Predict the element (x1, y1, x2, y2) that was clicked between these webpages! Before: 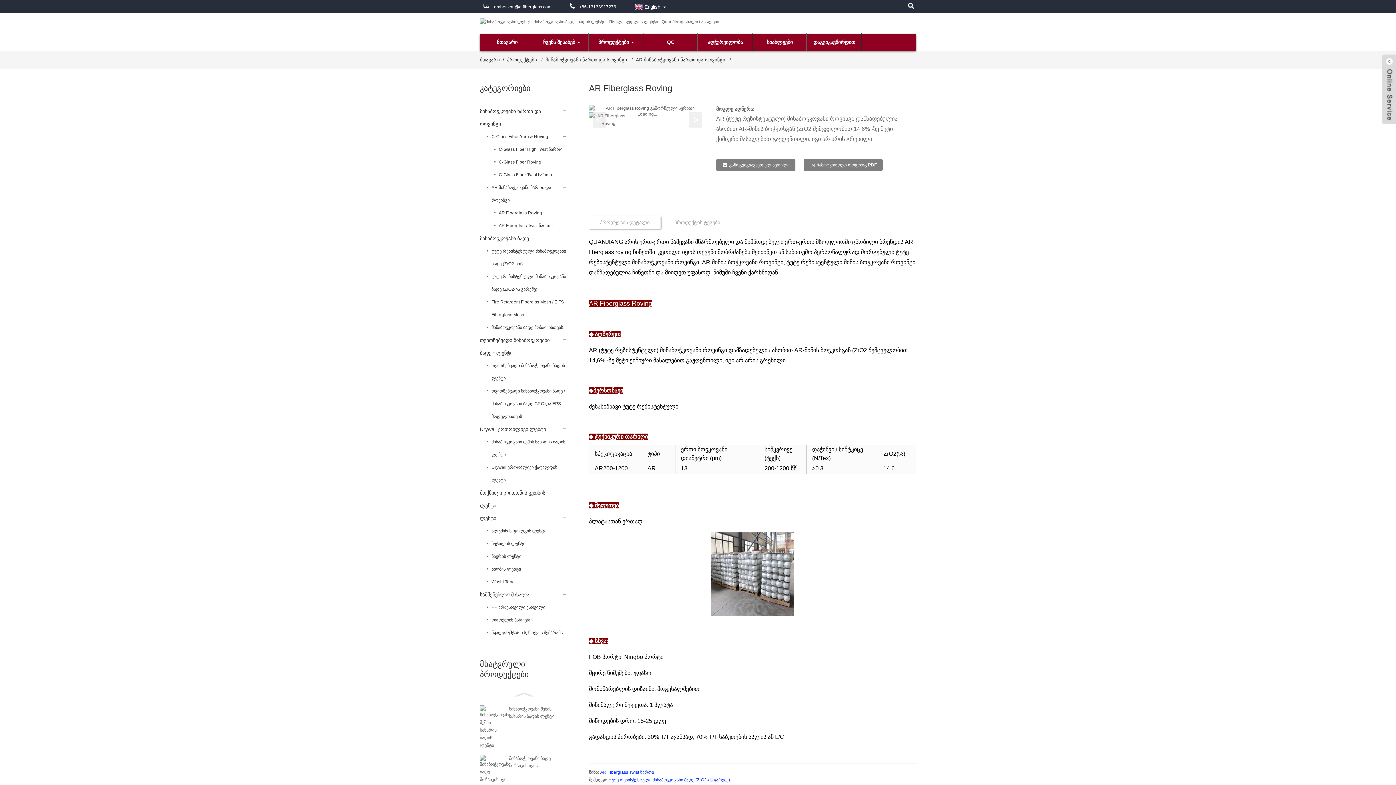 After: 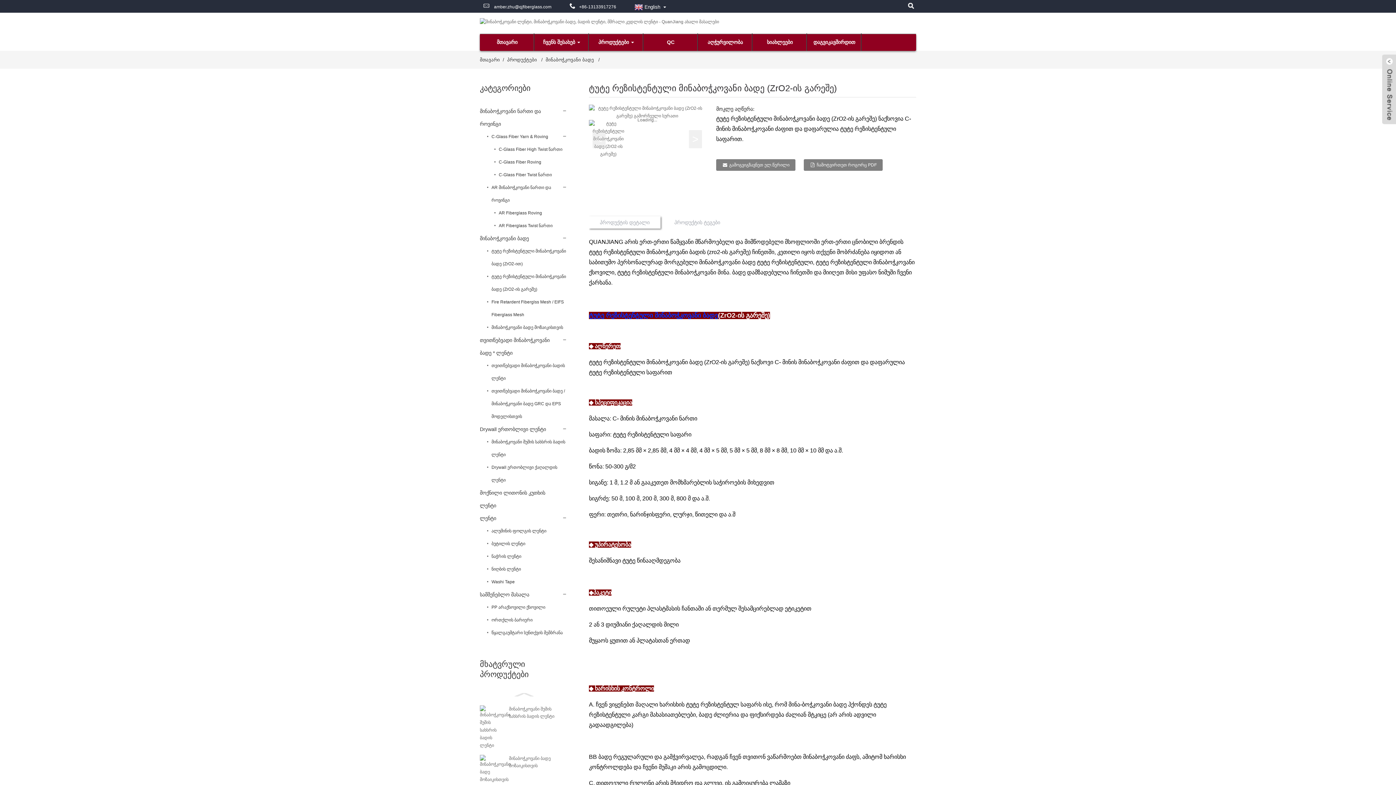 Action: label: ტუტე რეზისტენტული მინაბოჭკოვანი ბადე (ZrO2-ის გარეშე) bbox: (487, 270, 568, 296)